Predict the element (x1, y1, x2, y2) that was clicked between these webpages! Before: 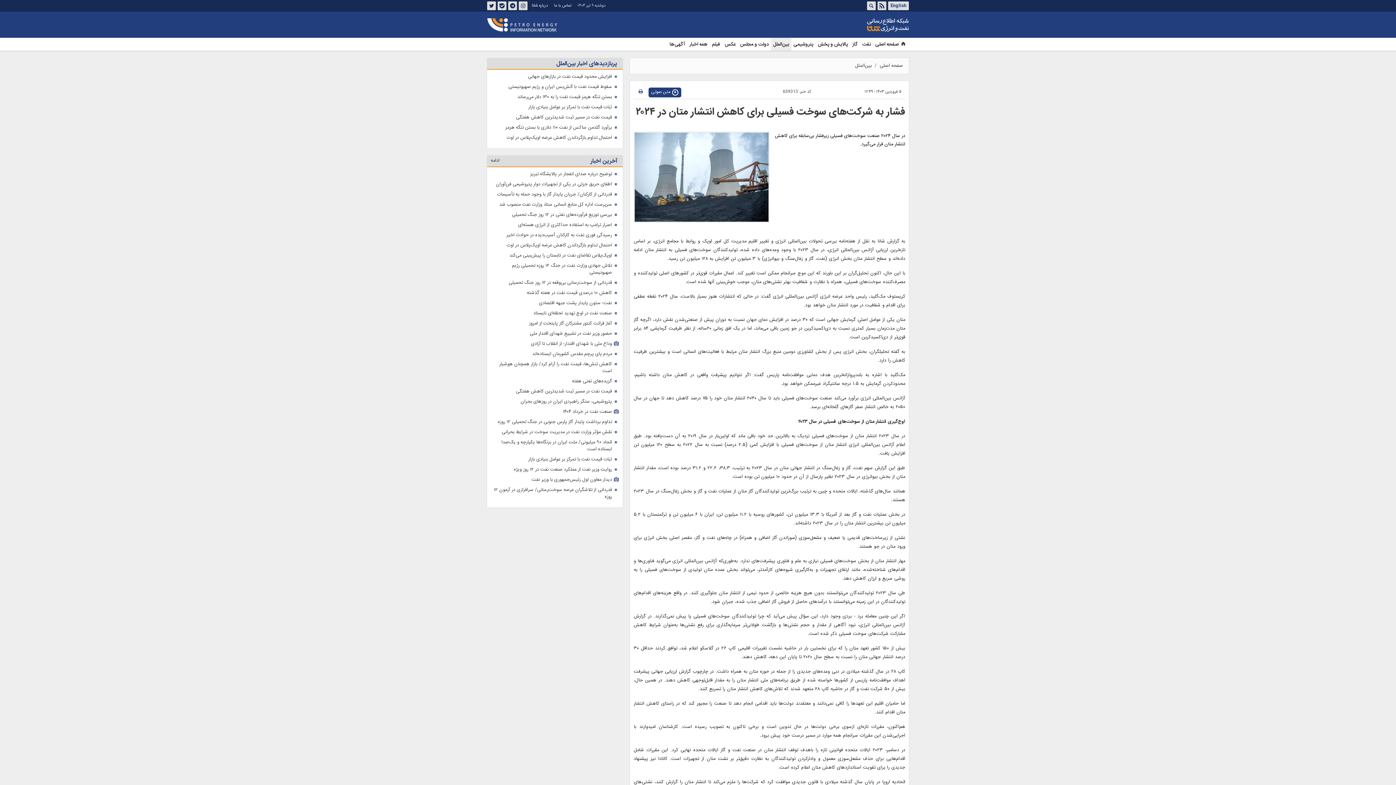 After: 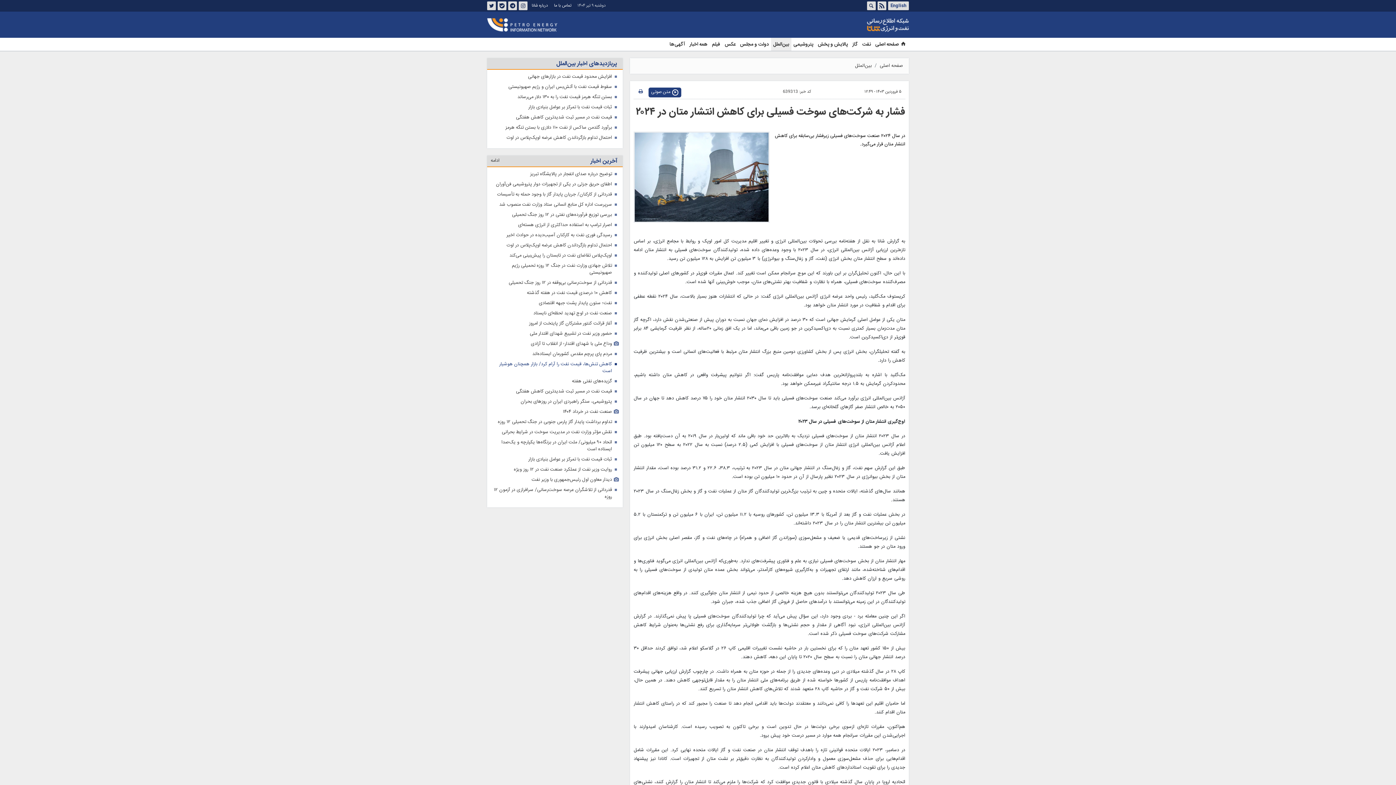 Action: bbox: (490, 361, 612, 374) label: کاهش تنش‌ها، قیمت نفت را آرام کرد/ بازار همچنان هوشیار است